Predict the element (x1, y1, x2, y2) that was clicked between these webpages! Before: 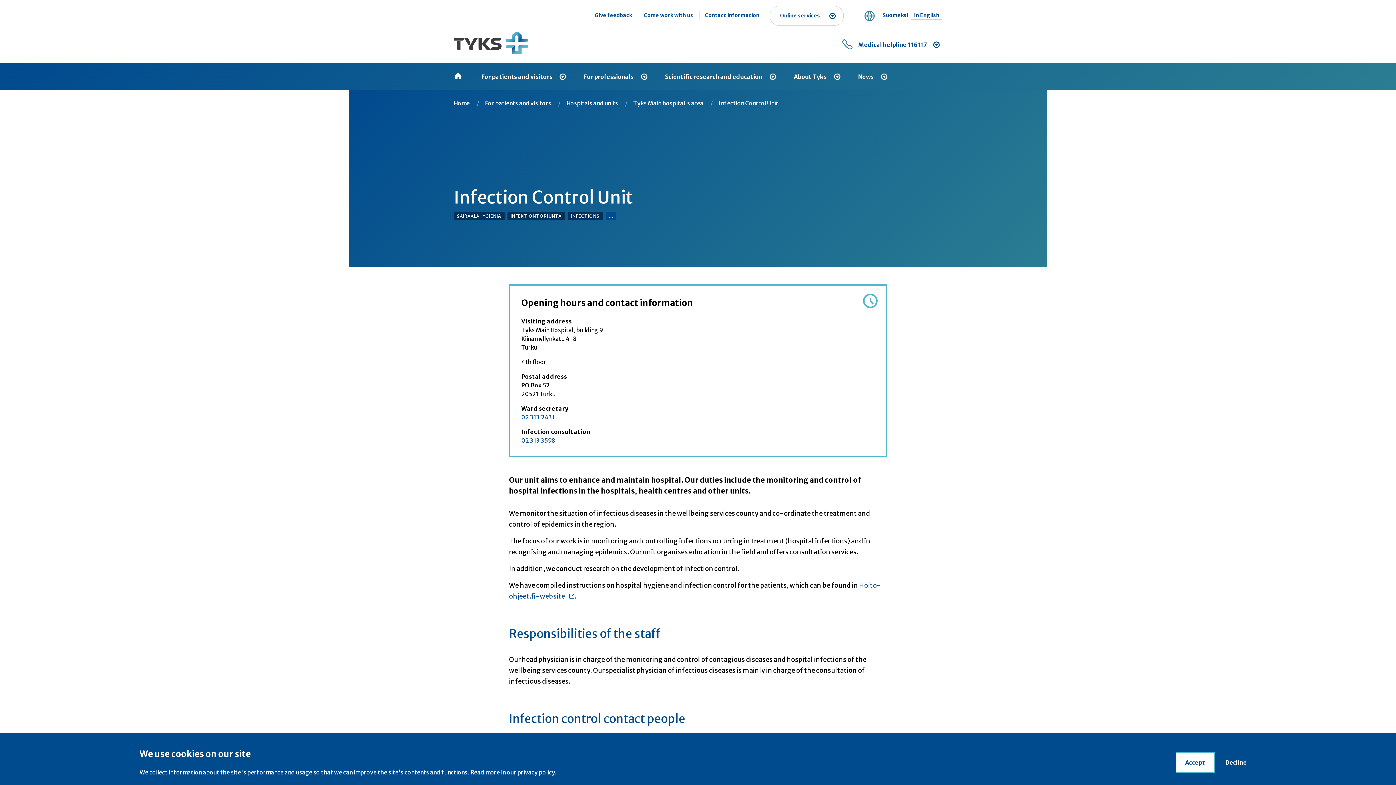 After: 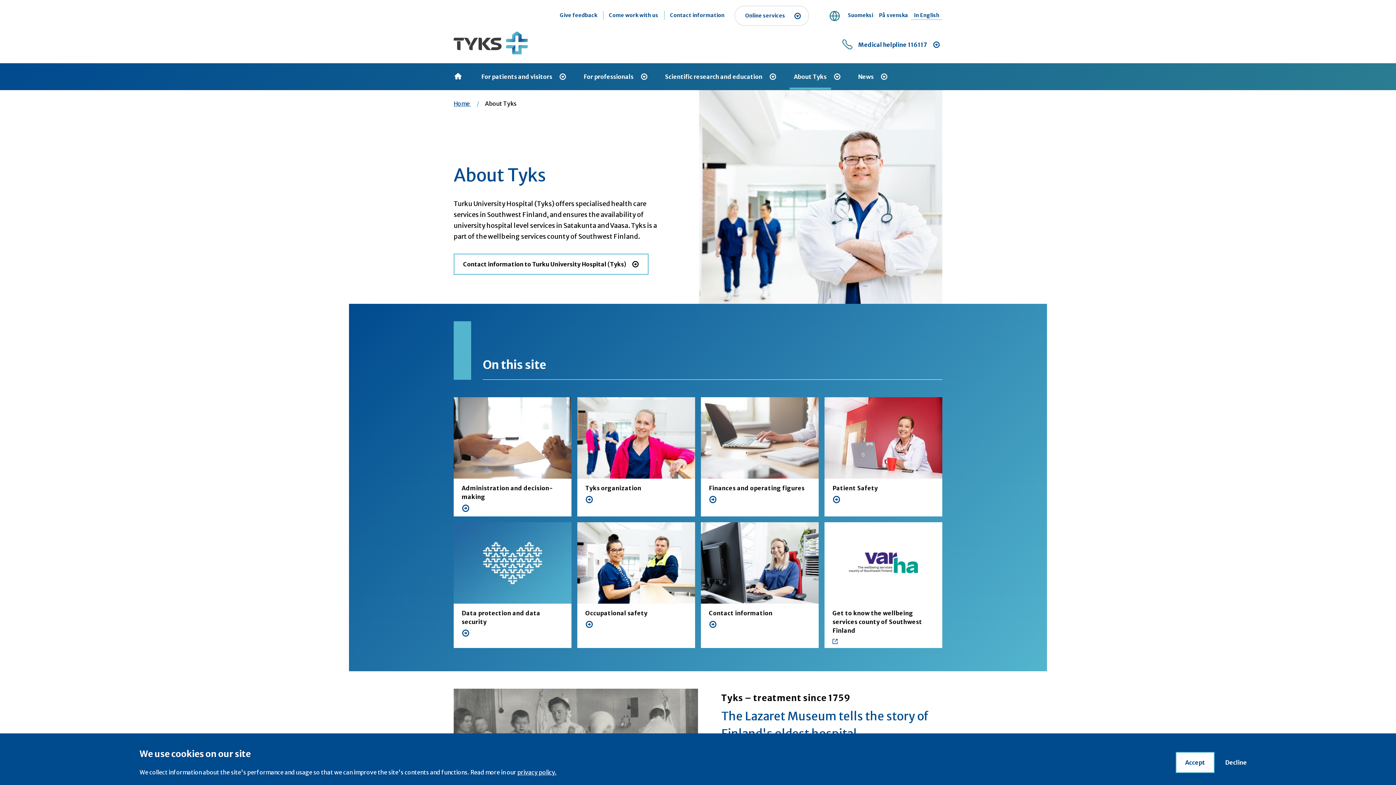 Action: bbox: (789, 63, 831, 89) label: About Tyks